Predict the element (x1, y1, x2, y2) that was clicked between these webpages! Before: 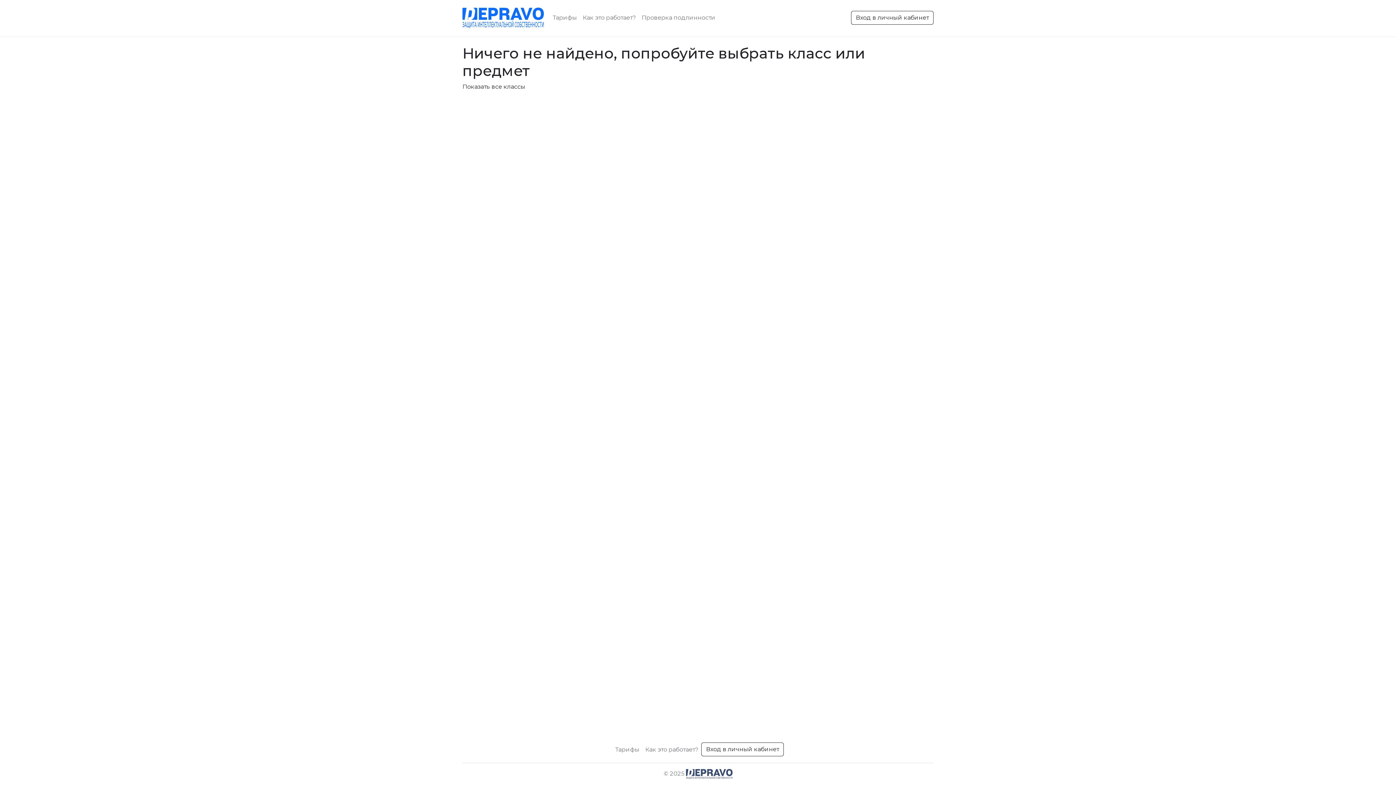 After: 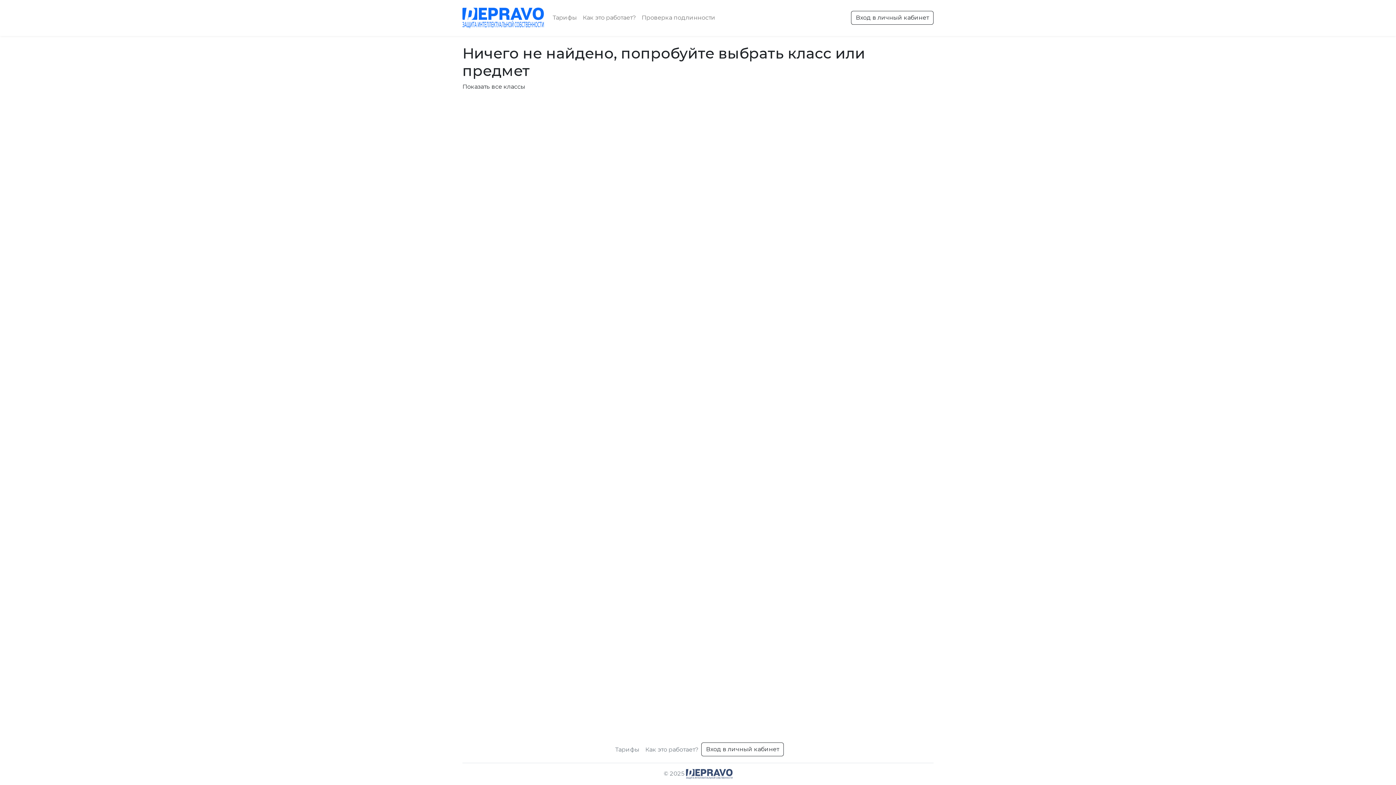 Action: label: Тарифы bbox: (612, 742, 642, 757)